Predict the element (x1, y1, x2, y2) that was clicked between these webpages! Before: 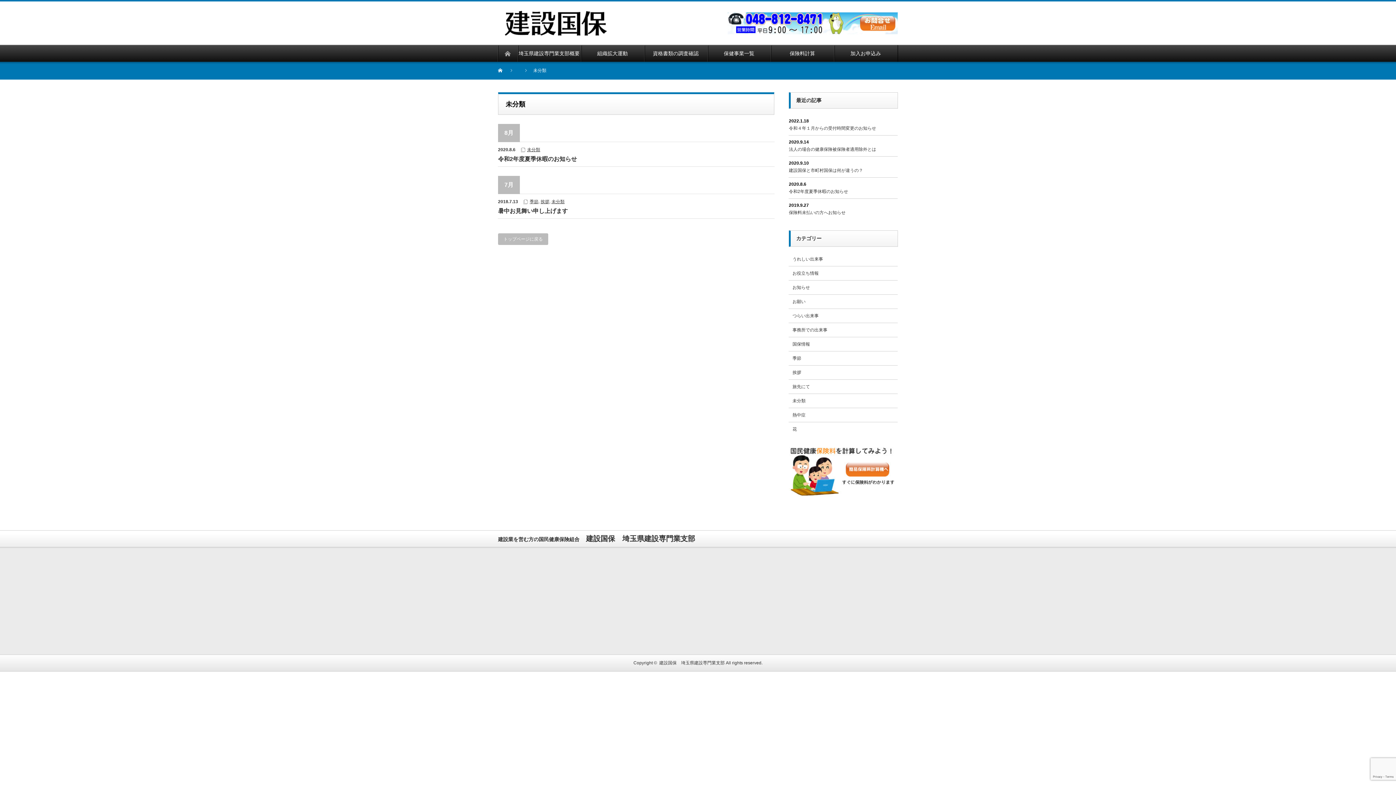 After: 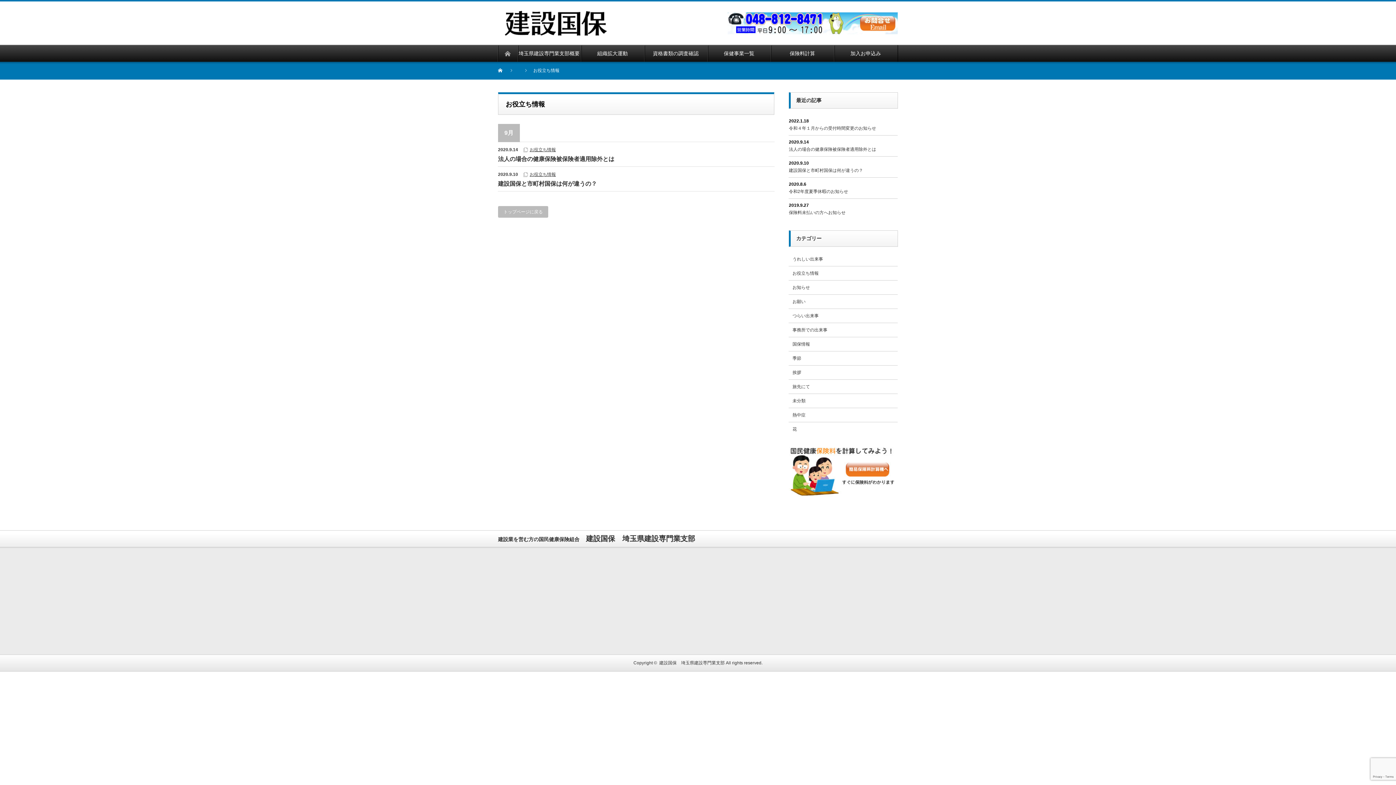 Action: label: お役立ち情報 bbox: (792, 270, 818, 276)